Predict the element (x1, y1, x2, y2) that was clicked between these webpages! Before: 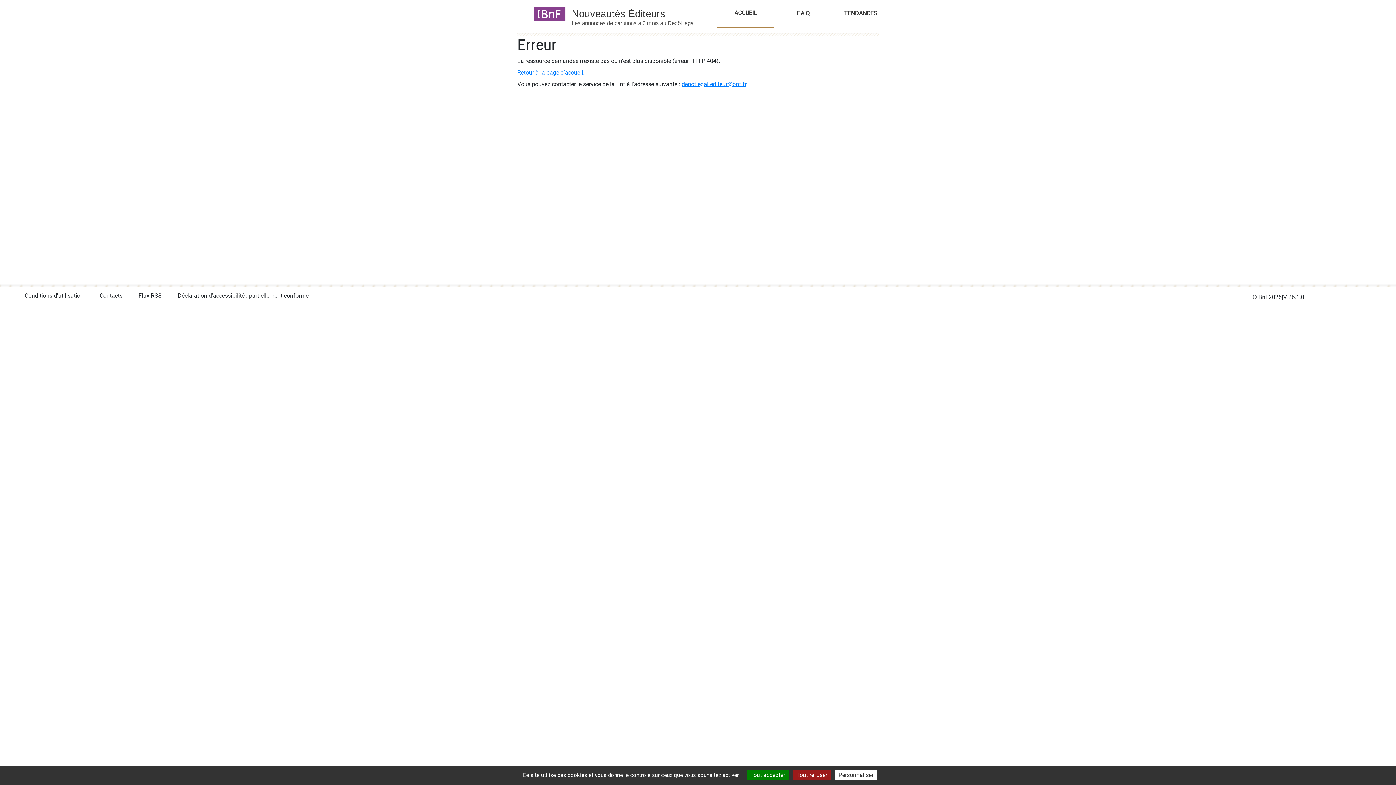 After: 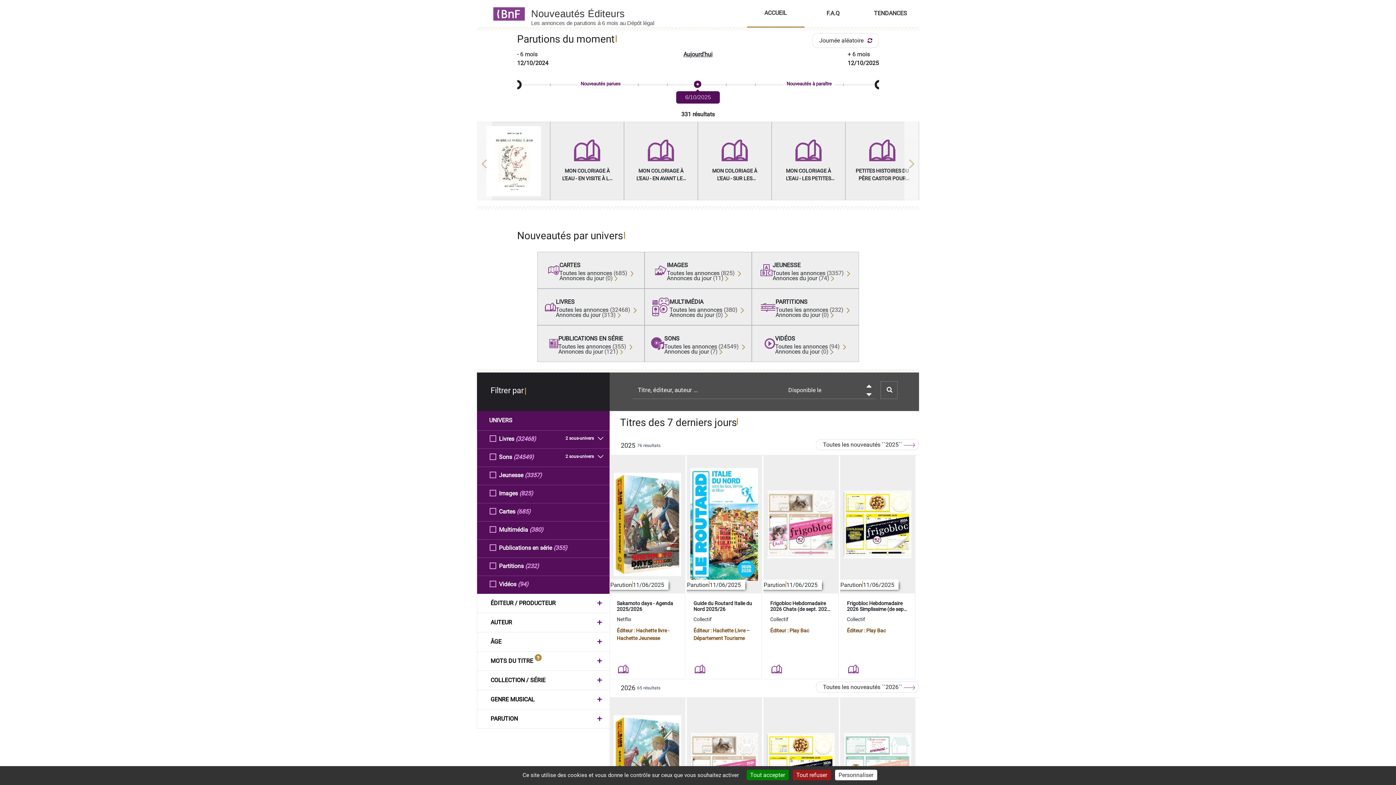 Action: bbox: (570, 7, 709, 19)